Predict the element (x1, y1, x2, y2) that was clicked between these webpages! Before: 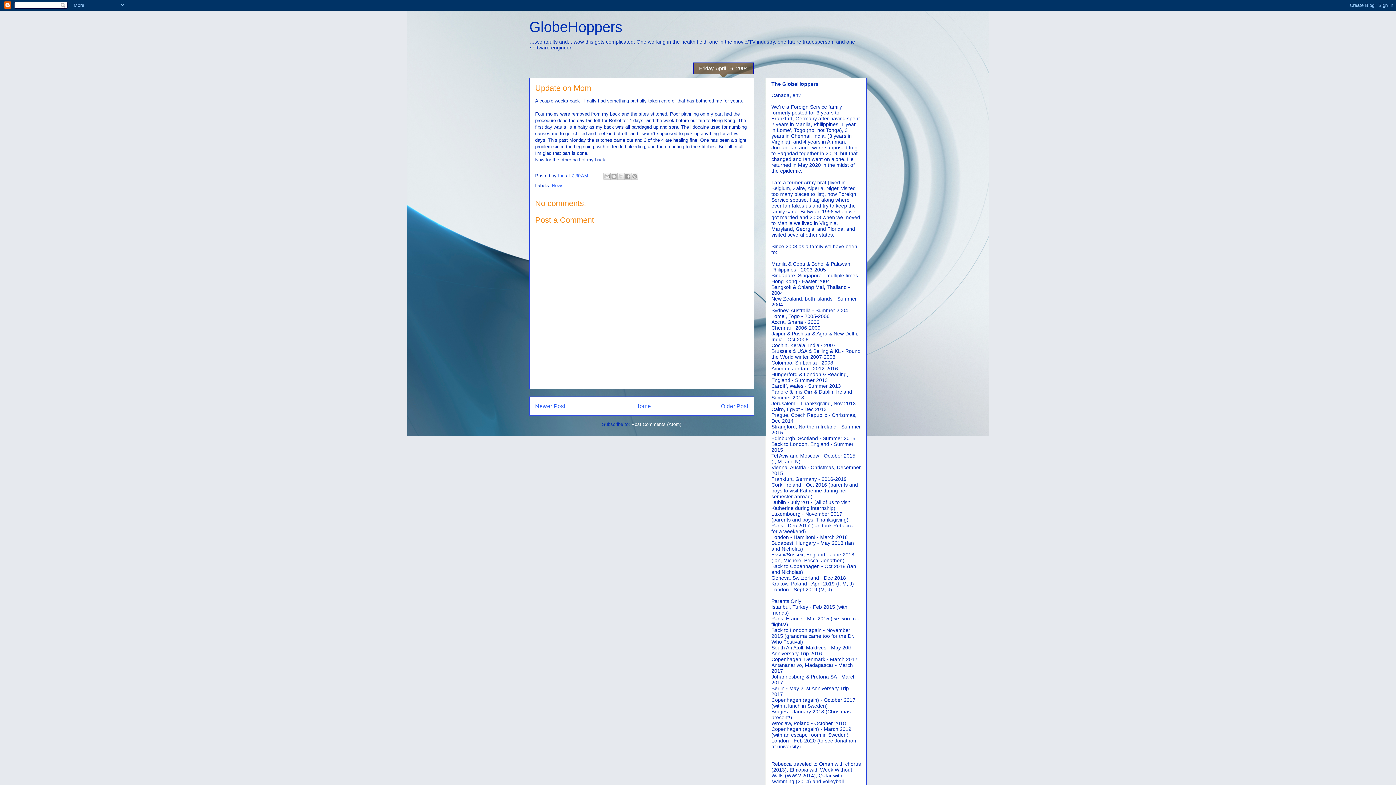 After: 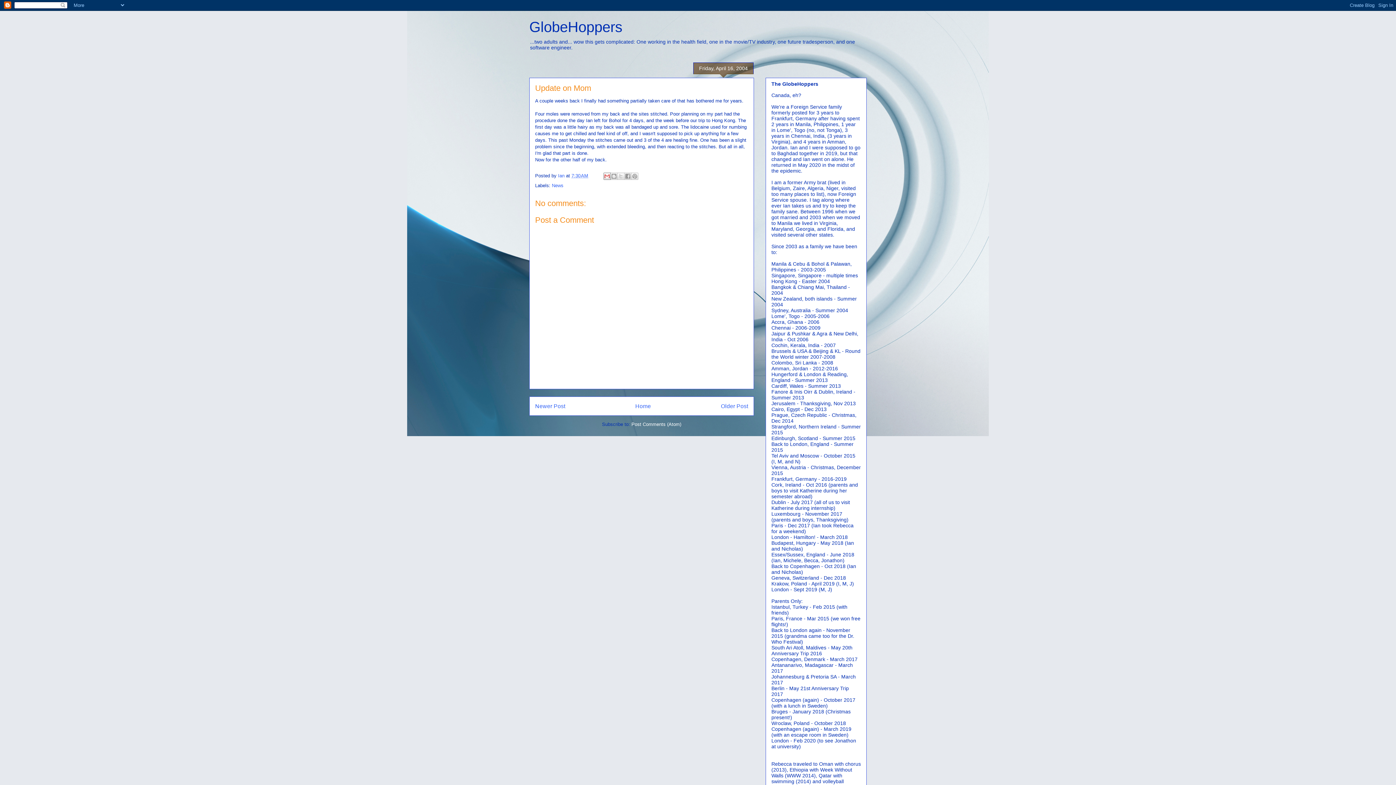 Action: bbox: (603, 172, 610, 180) label: Email This